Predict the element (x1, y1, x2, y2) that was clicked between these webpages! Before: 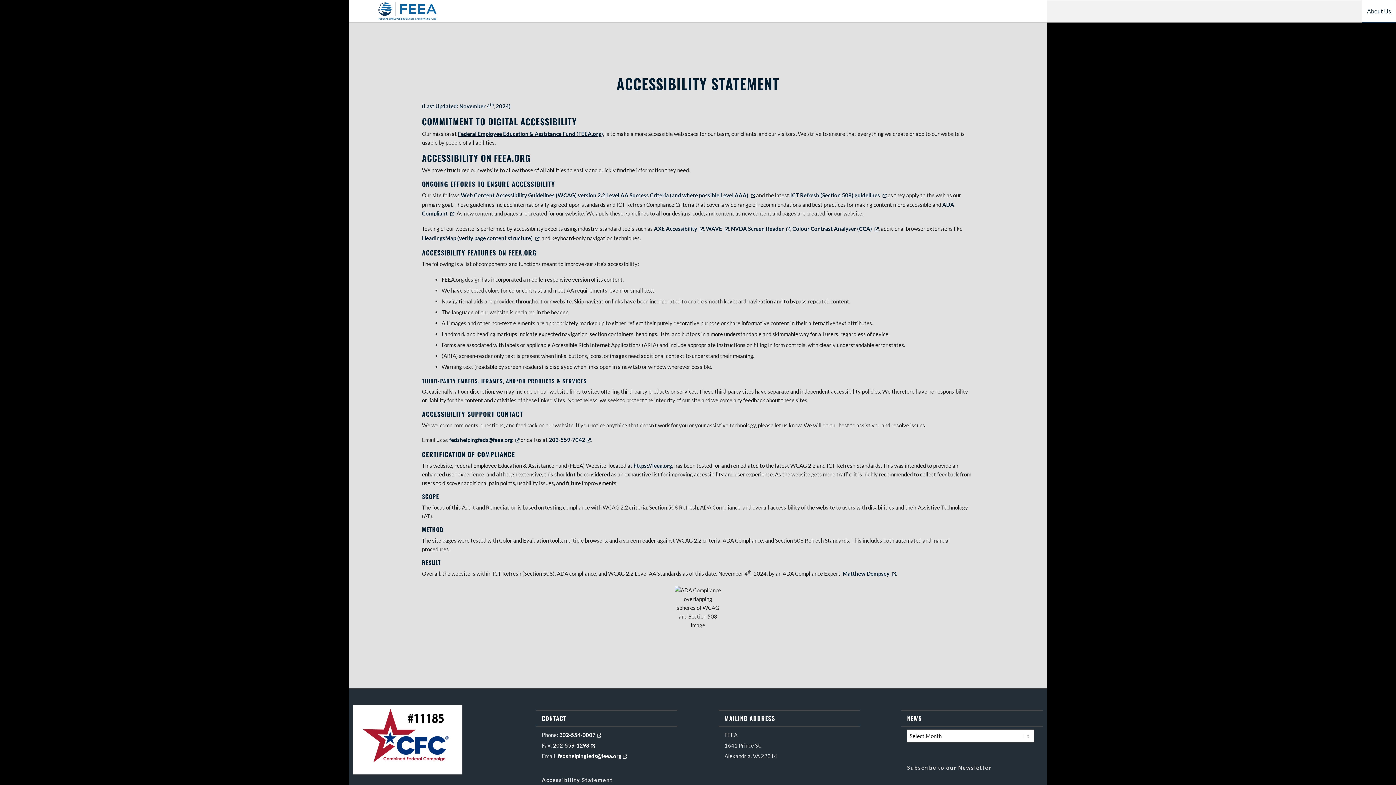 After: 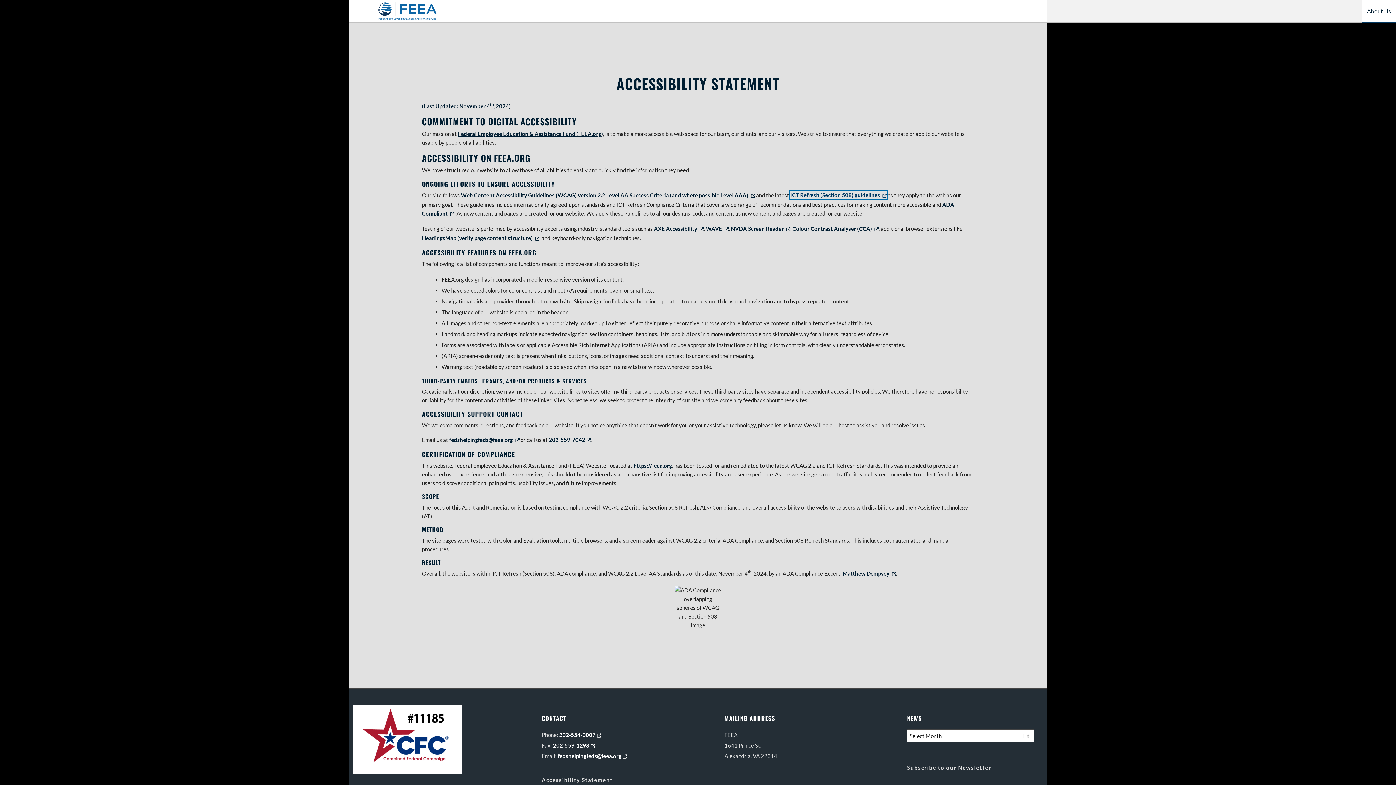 Action: label: ICT Refresh (Section 508) guidelines 
Opens in new tab or window bbox: (790, 192, 886, 198)